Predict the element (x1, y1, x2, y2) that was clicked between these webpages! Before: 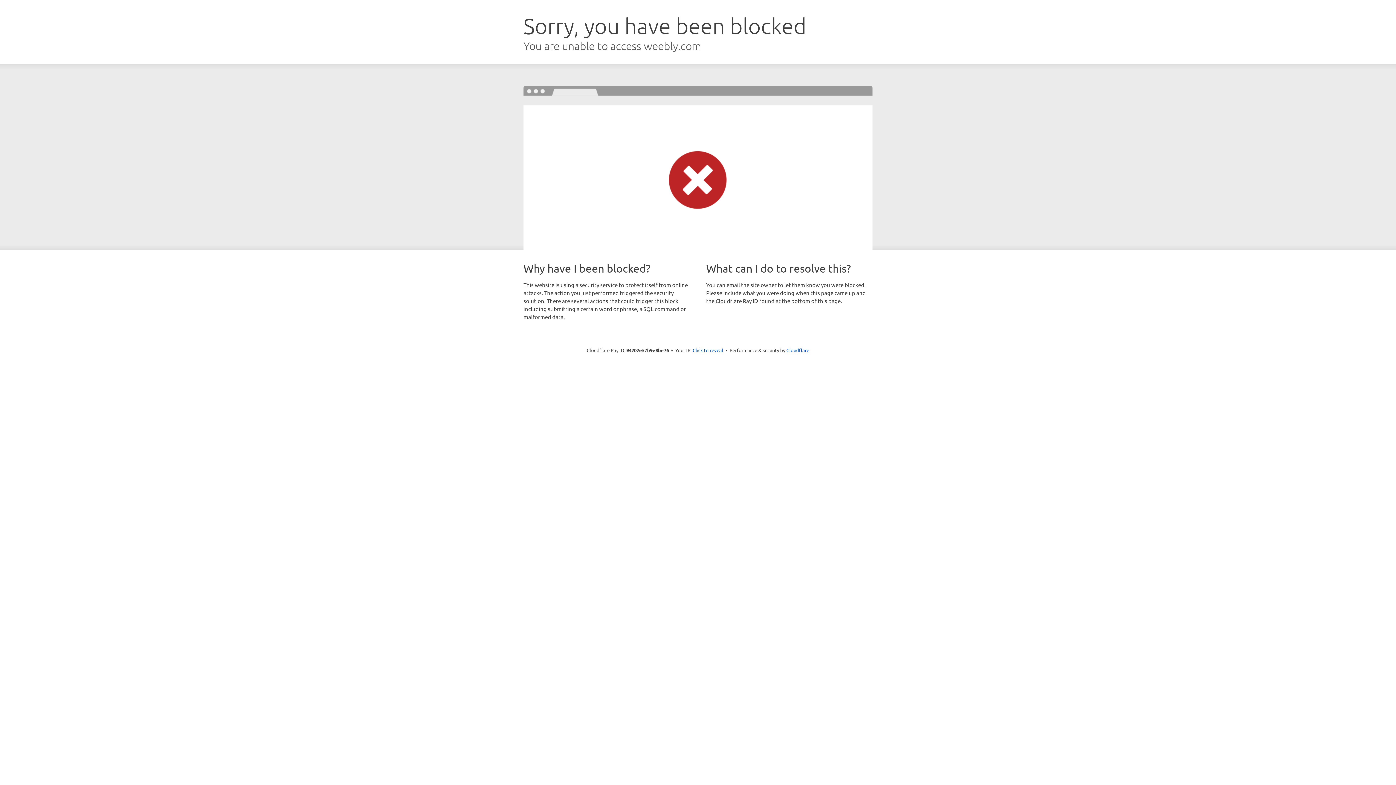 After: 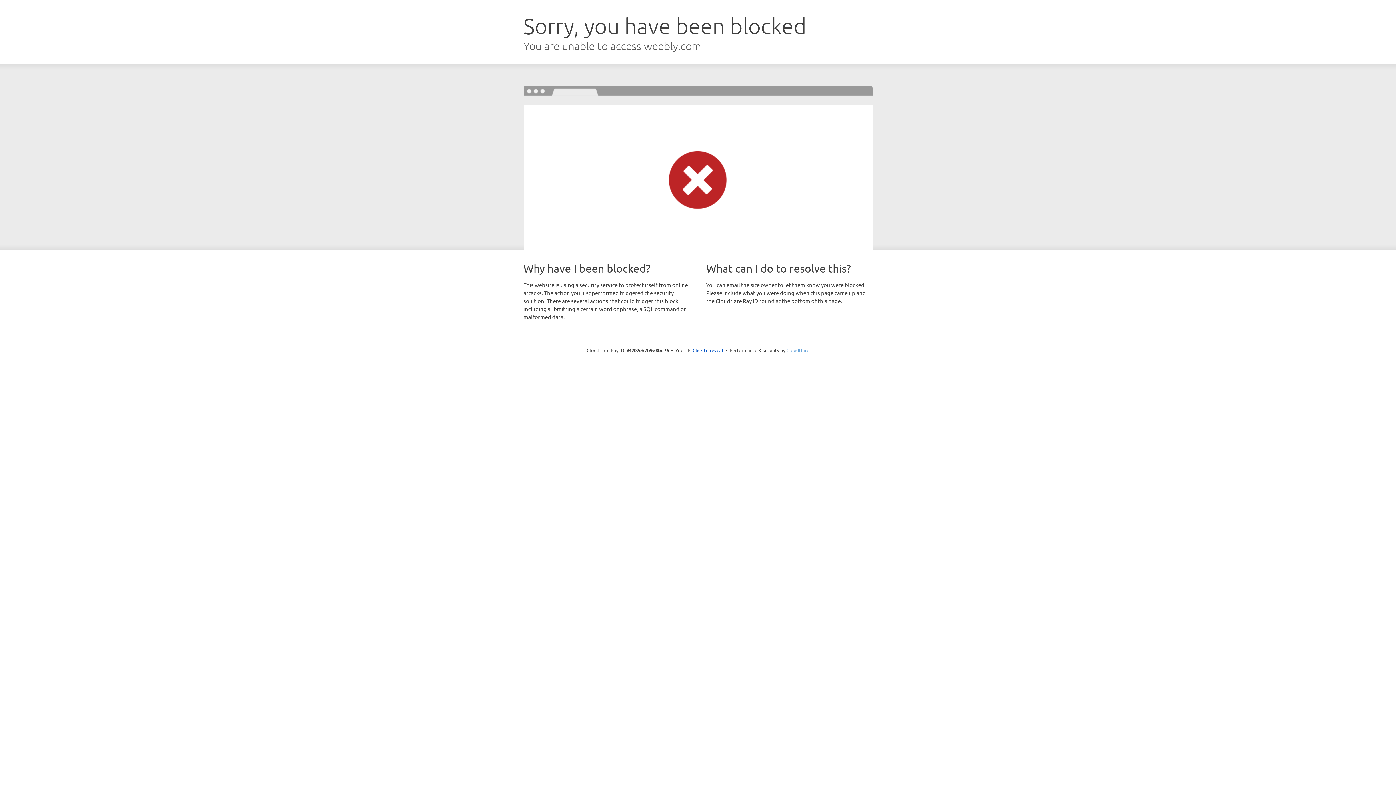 Action: label: Cloudflare bbox: (786, 347, 809, 353)